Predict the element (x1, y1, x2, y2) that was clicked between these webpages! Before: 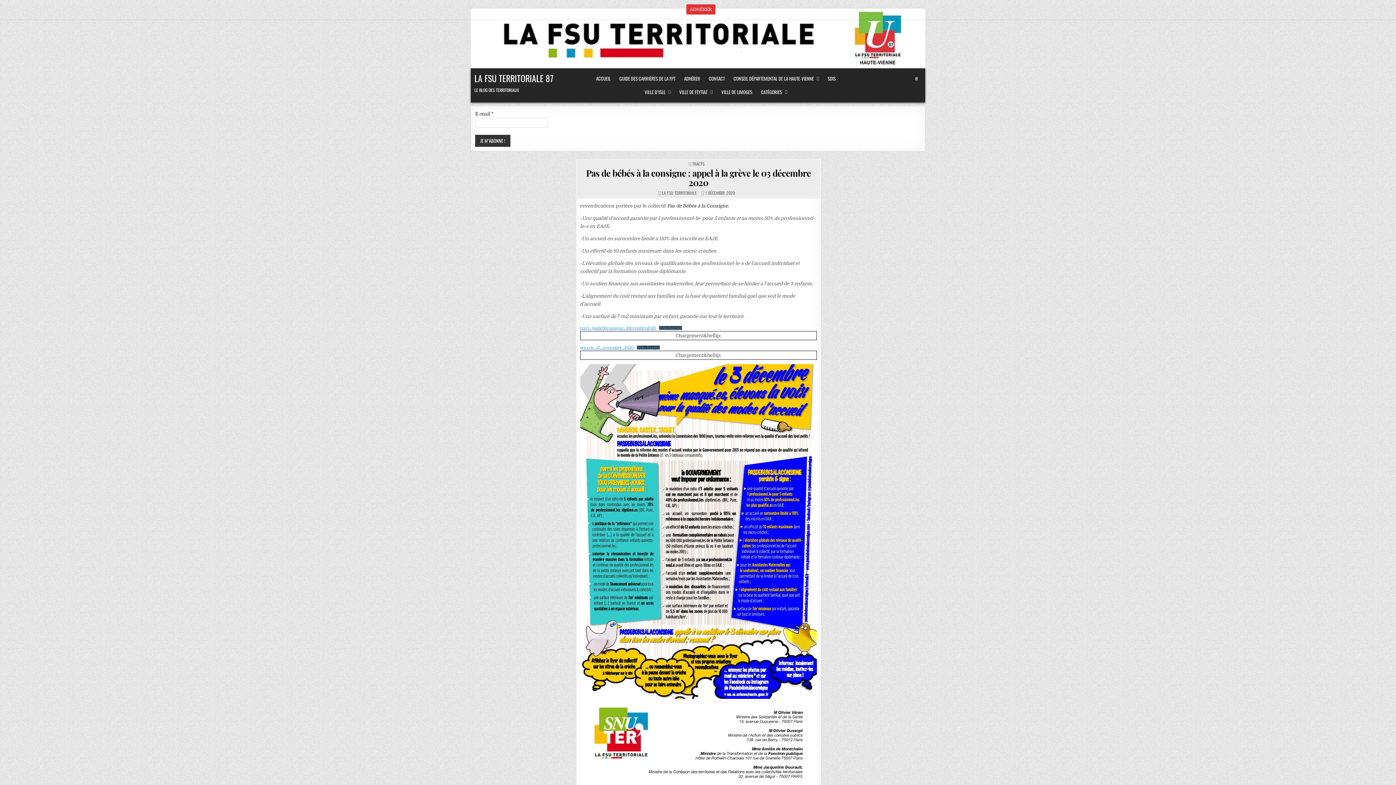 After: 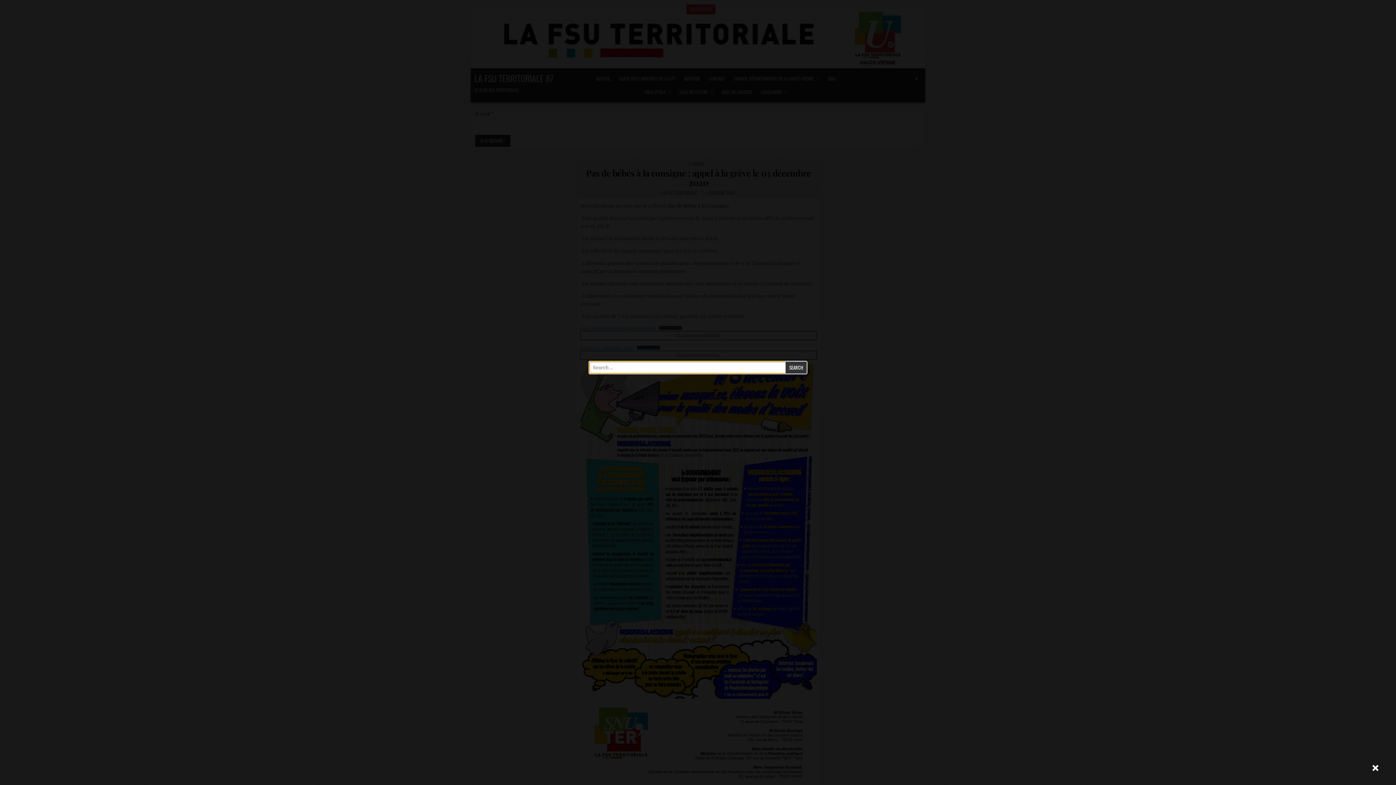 Action: label: Search Button bbox: (911, 74, 921, 83)